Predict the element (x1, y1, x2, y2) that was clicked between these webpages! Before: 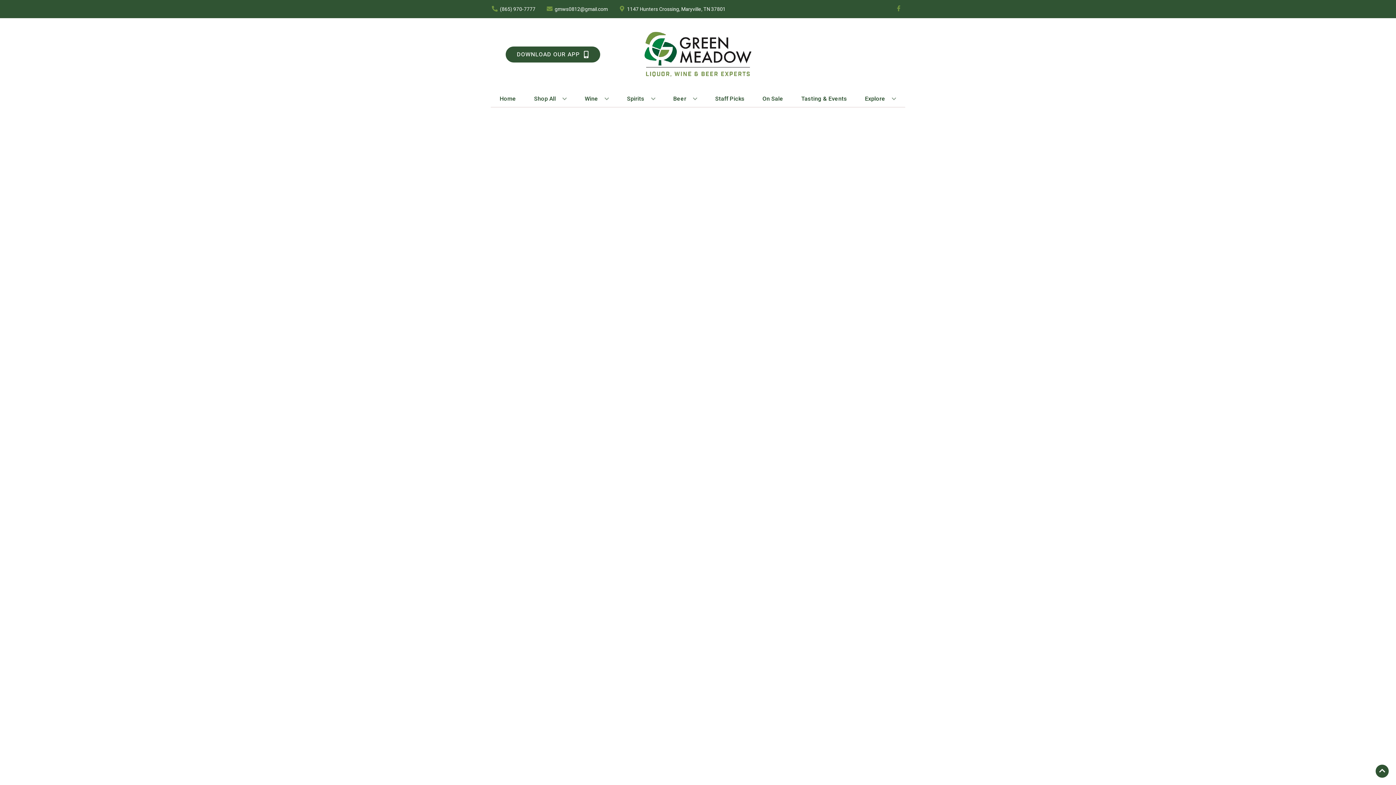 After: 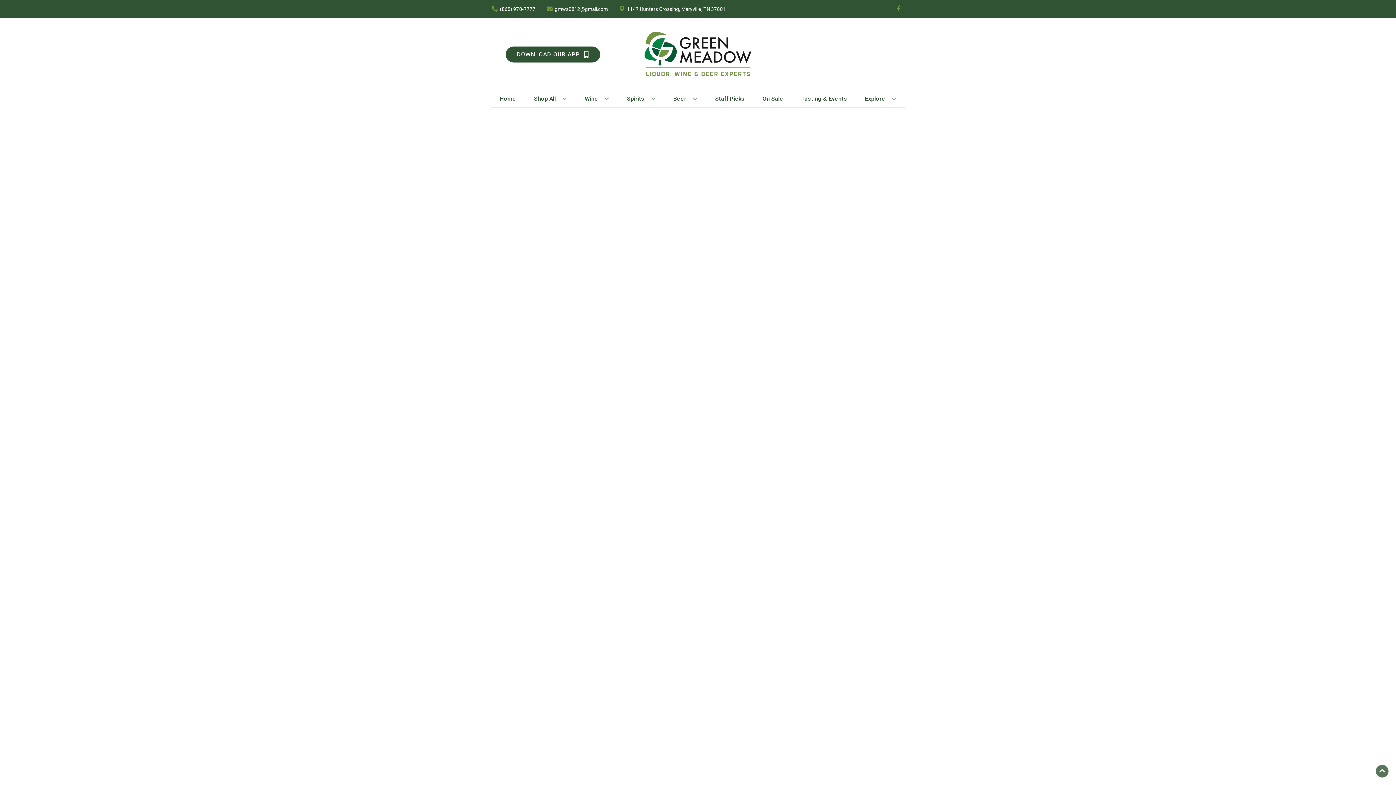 Action: label: Go to top bbox: (1376, 765, 1389, 778)